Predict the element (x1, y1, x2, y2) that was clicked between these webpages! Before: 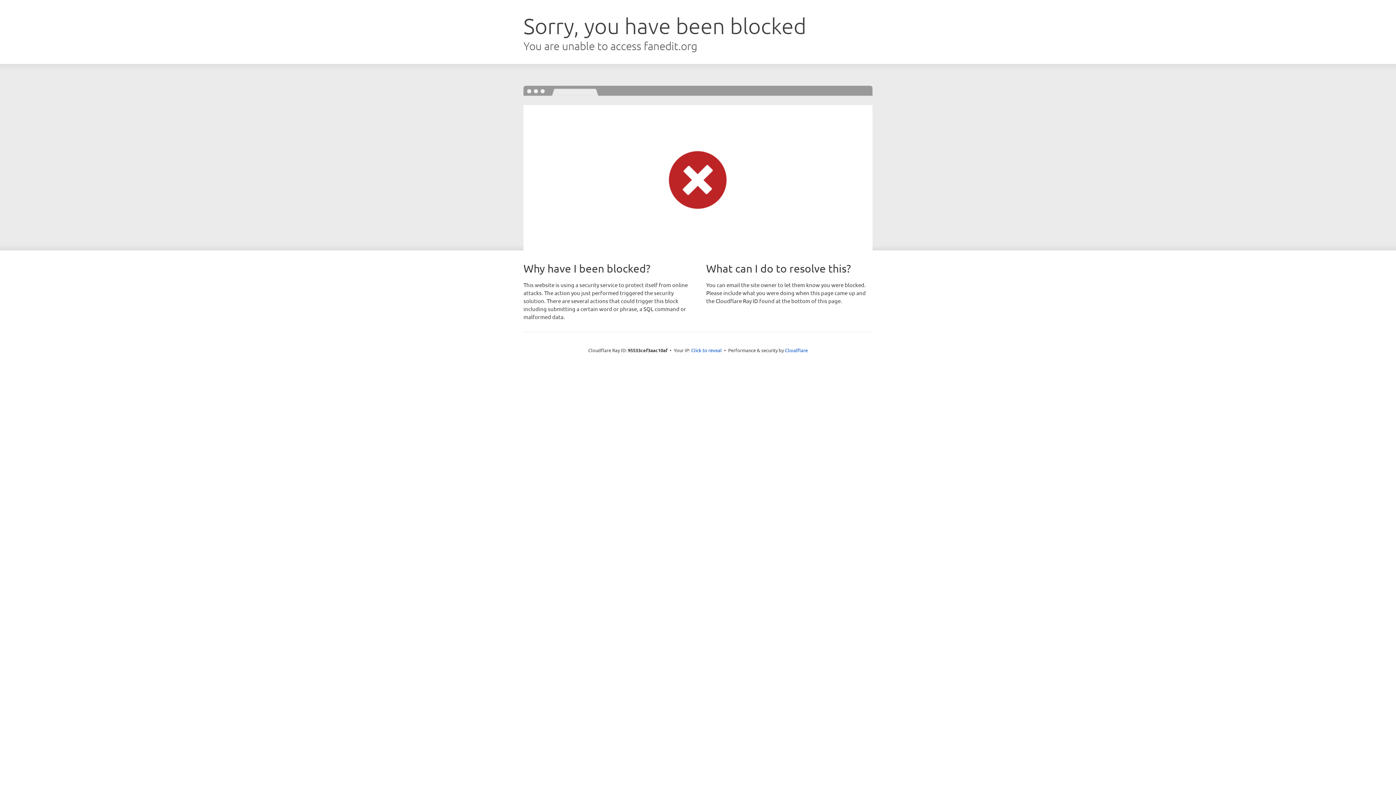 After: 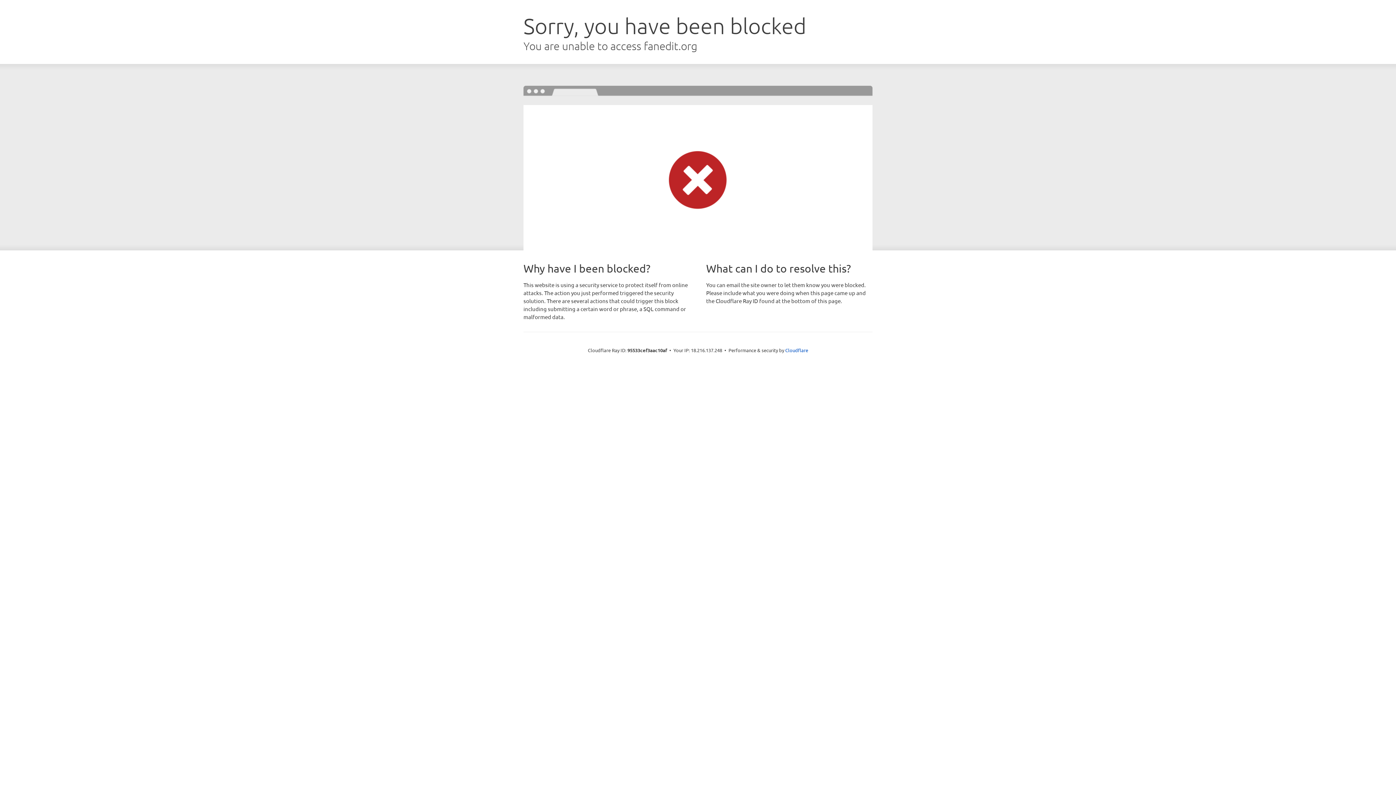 Action: label: Click to reveal bbox: (691, 346, 722, 353)